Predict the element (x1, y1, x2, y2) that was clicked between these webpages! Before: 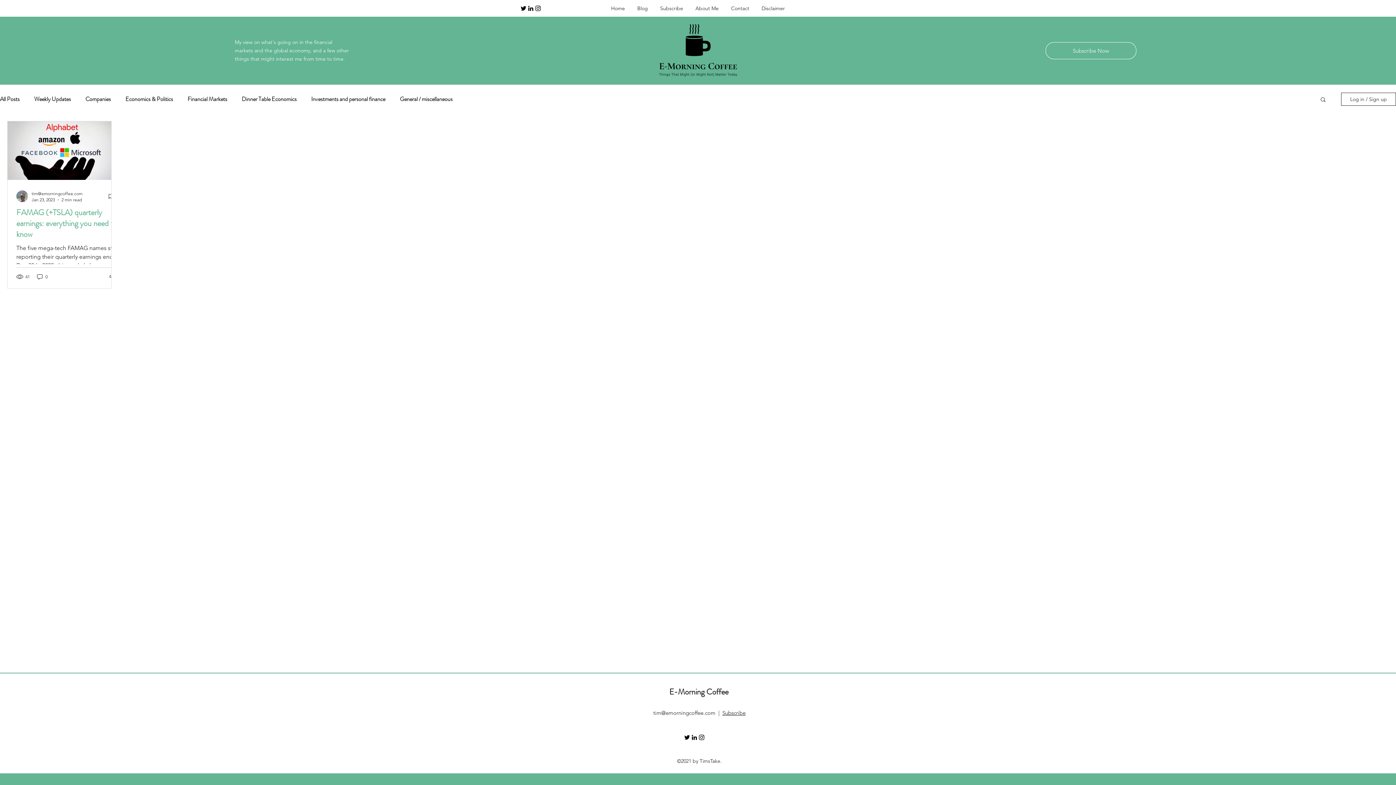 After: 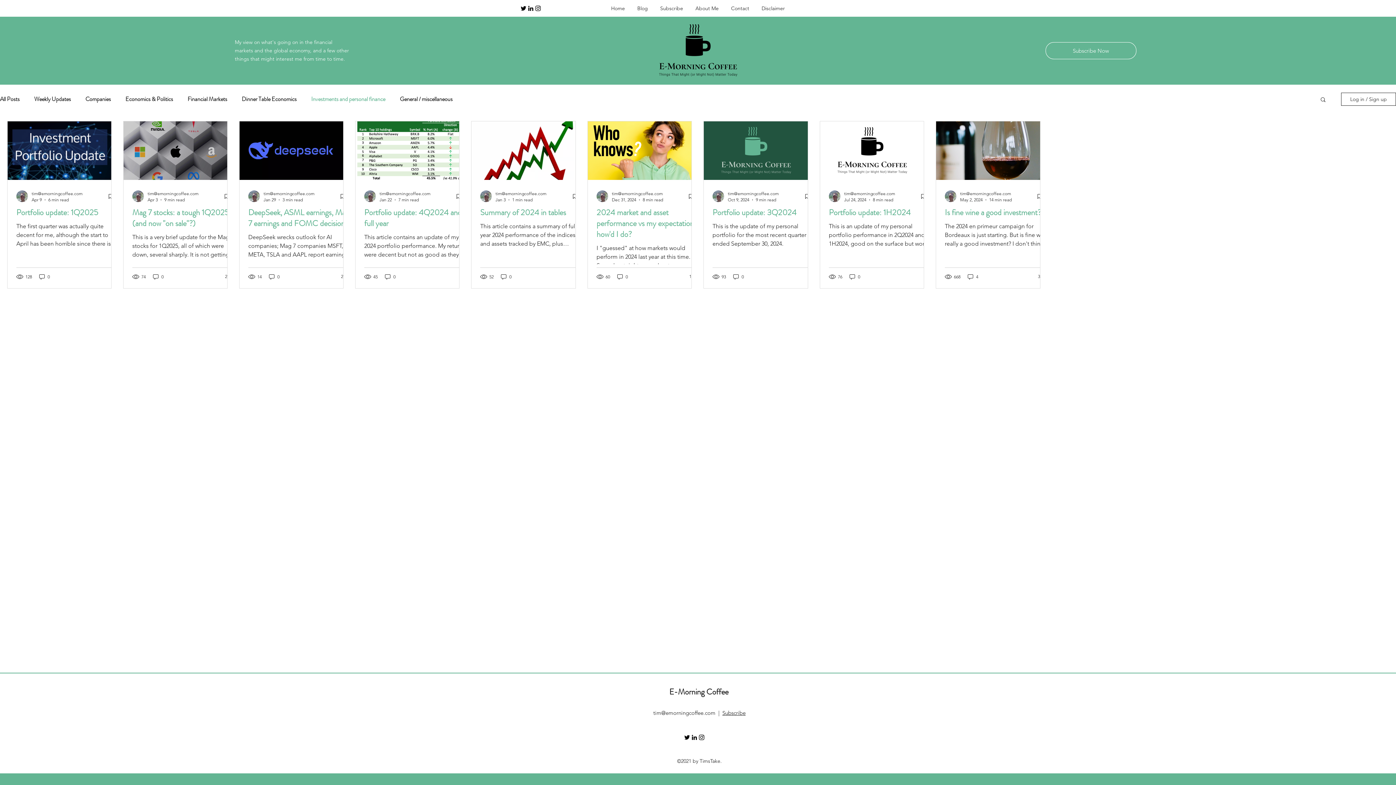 Action: bbox: (311, 95, 385, 102) label: Investments and personal finance